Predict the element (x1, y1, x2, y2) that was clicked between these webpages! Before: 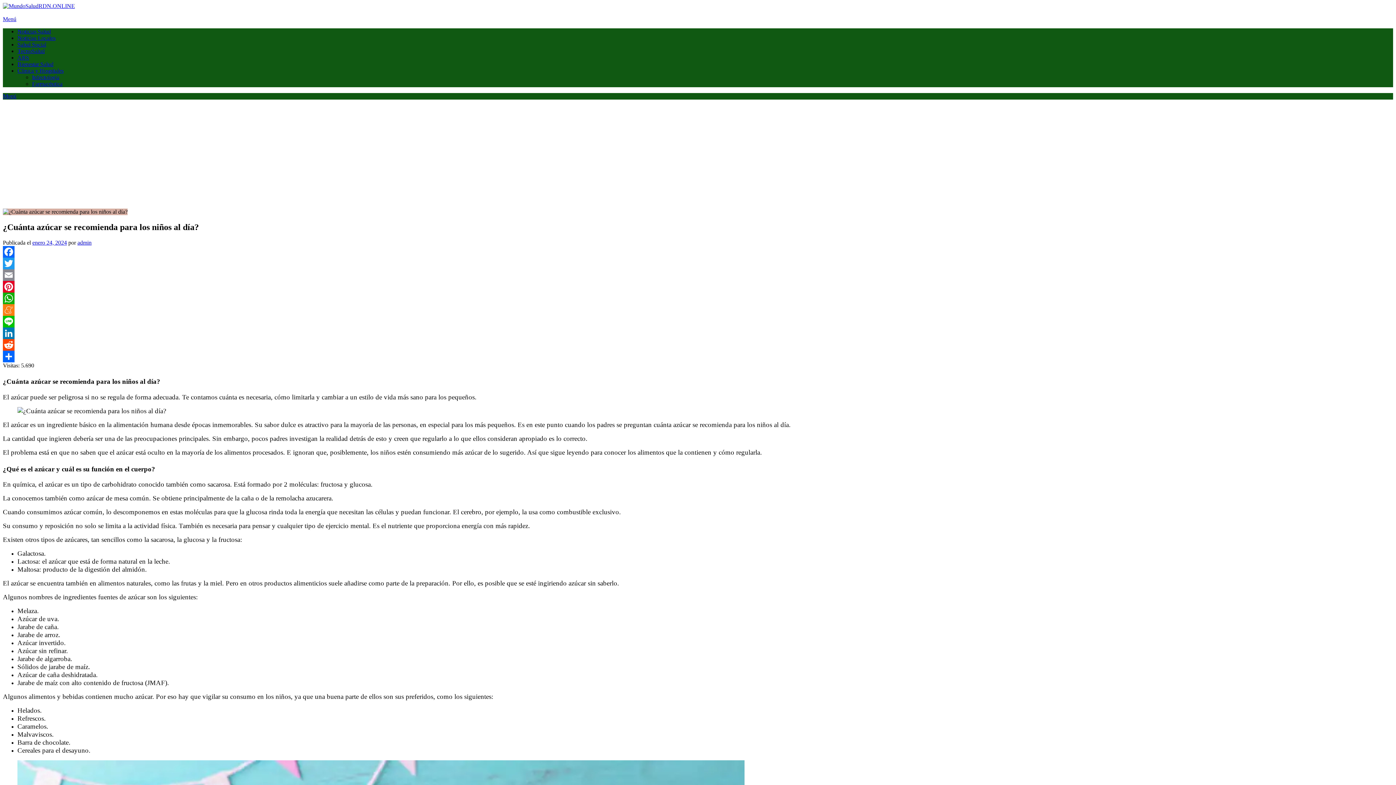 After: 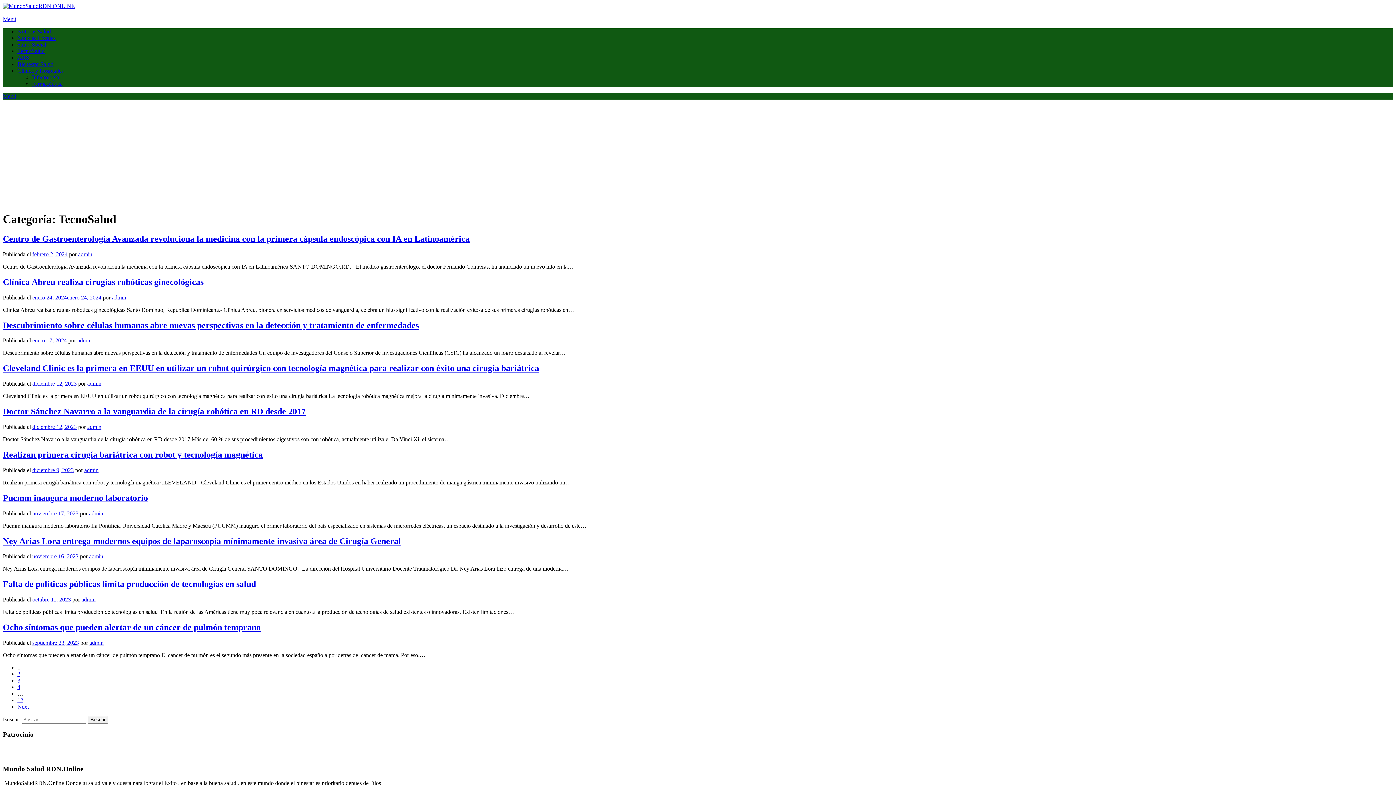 Action: label: TecnoSalud bbox: (17, 48, 44, 54)